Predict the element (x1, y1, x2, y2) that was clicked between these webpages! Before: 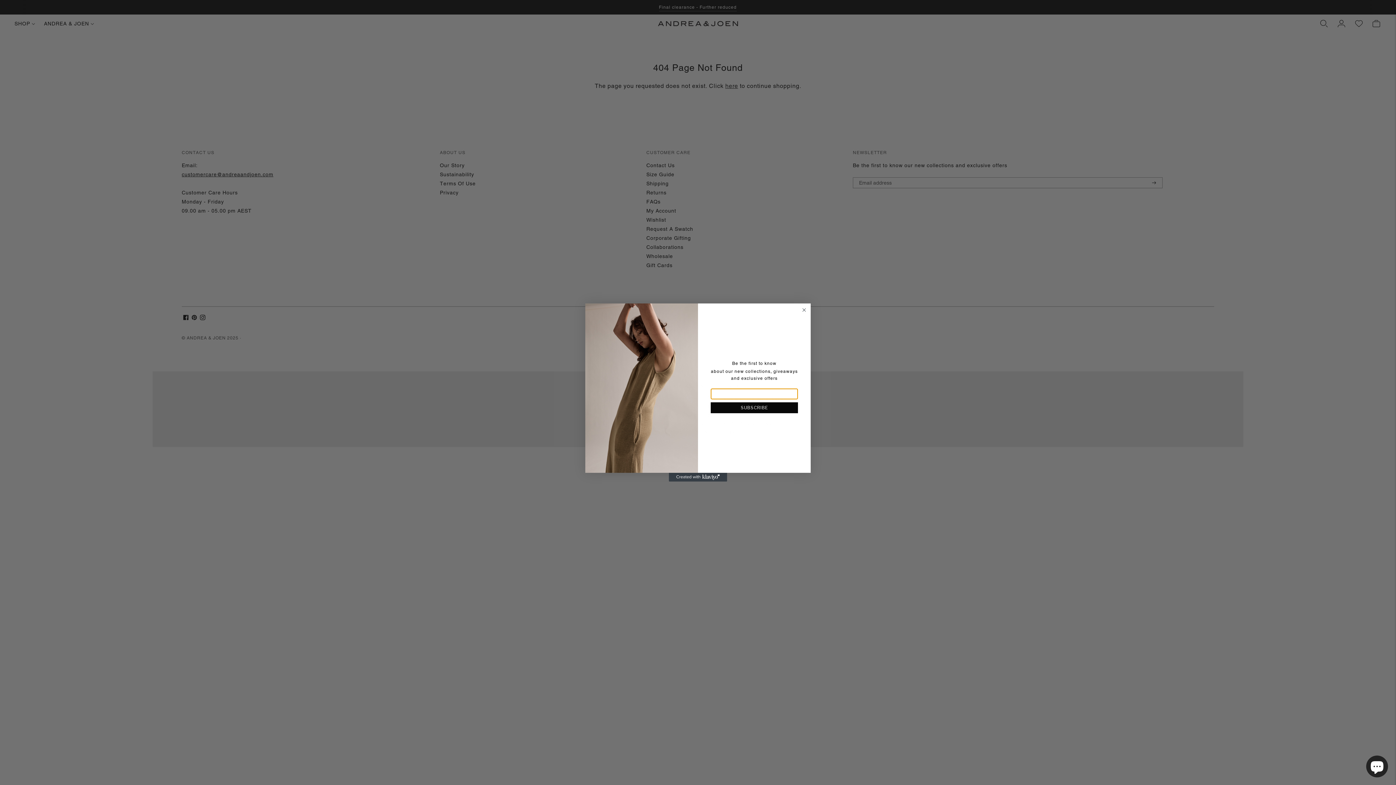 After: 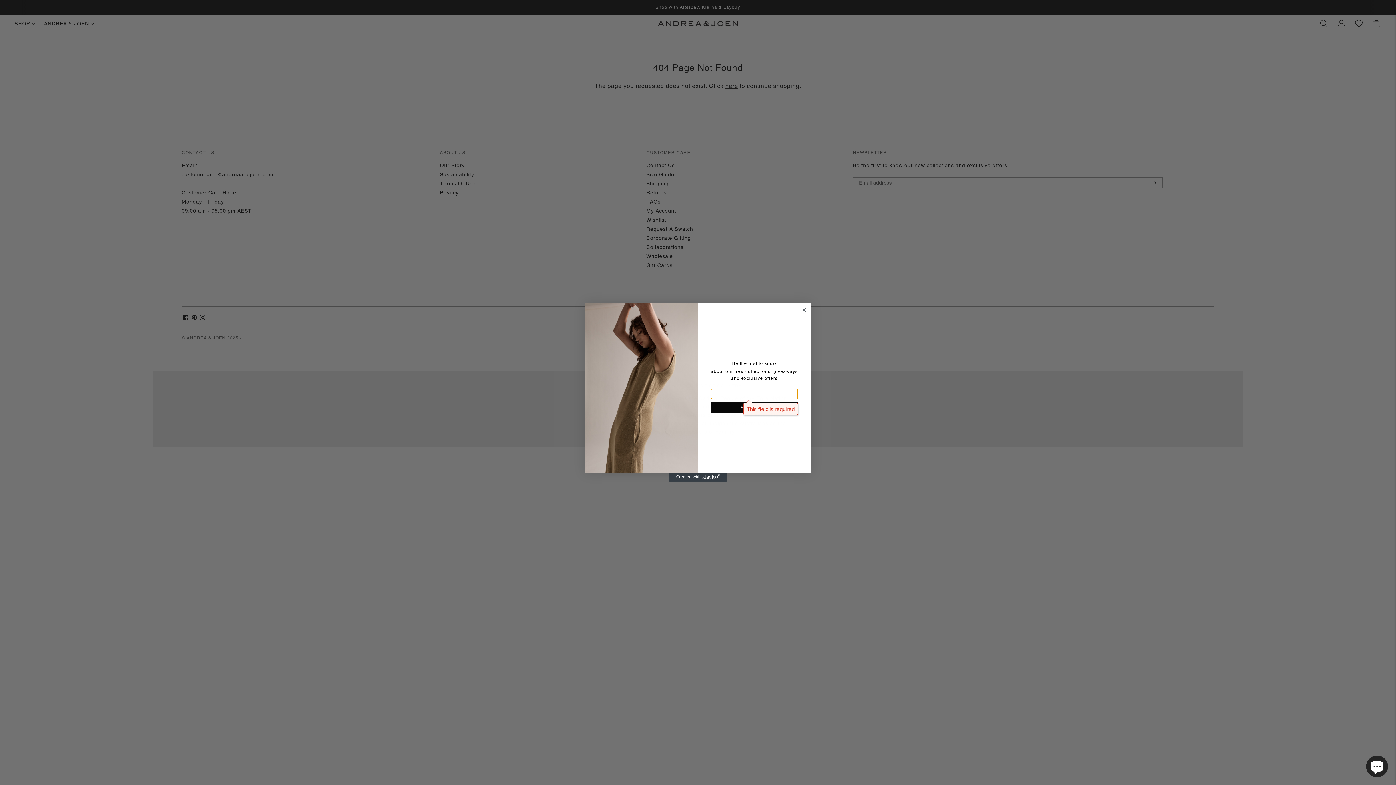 Action: label: SUBSCRIBE bbox: (710, 402, 798, 413)